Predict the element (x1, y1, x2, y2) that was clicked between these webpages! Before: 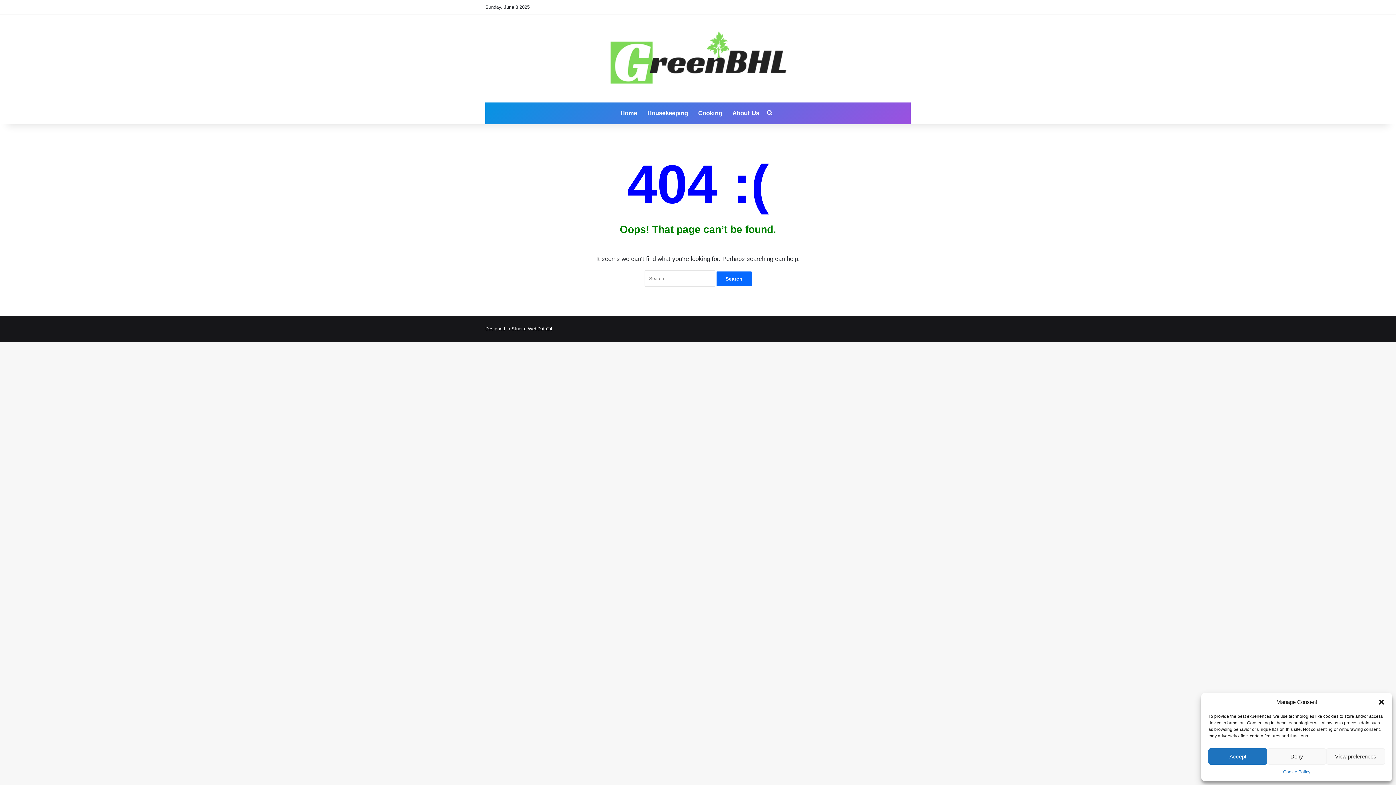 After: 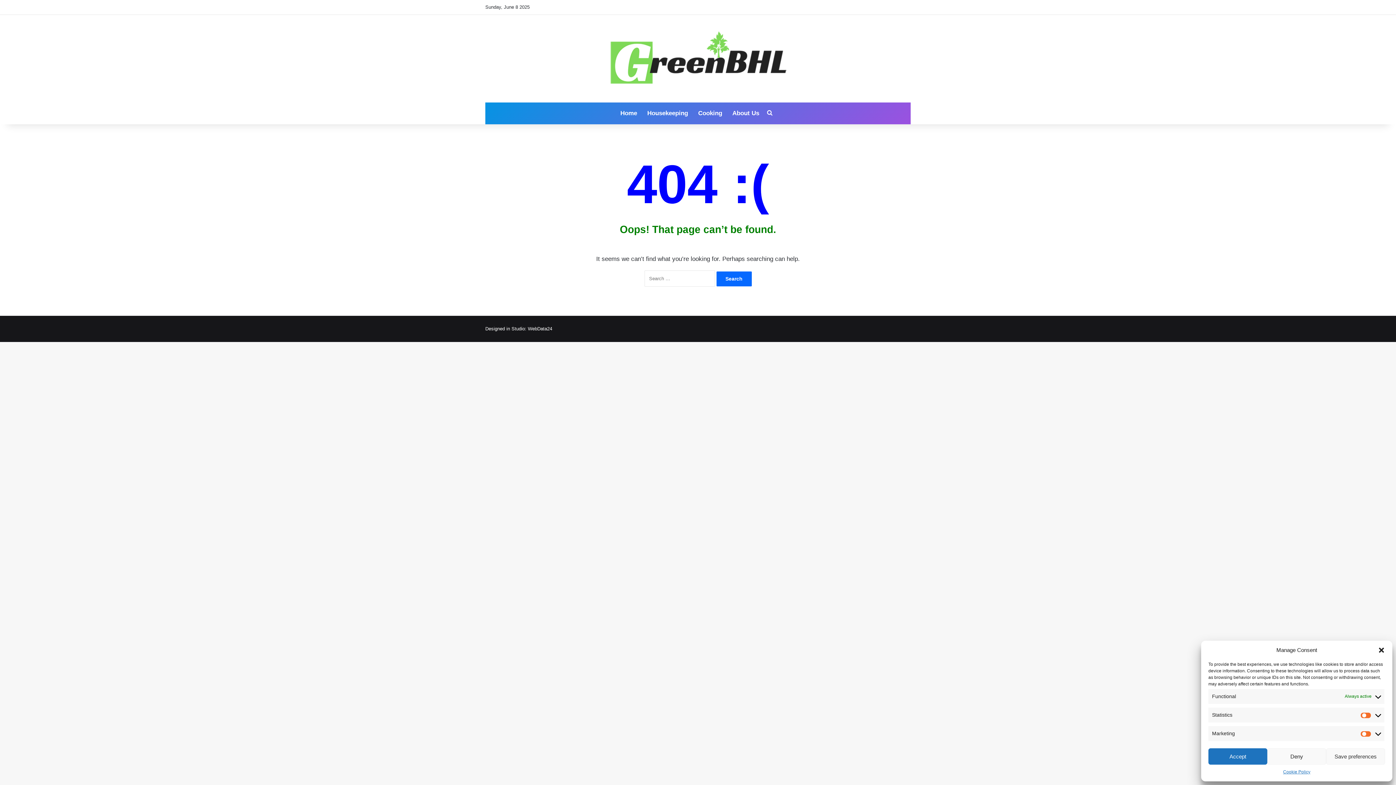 Action: bbox: (1326, 748, 1385, 765) label: View preferences